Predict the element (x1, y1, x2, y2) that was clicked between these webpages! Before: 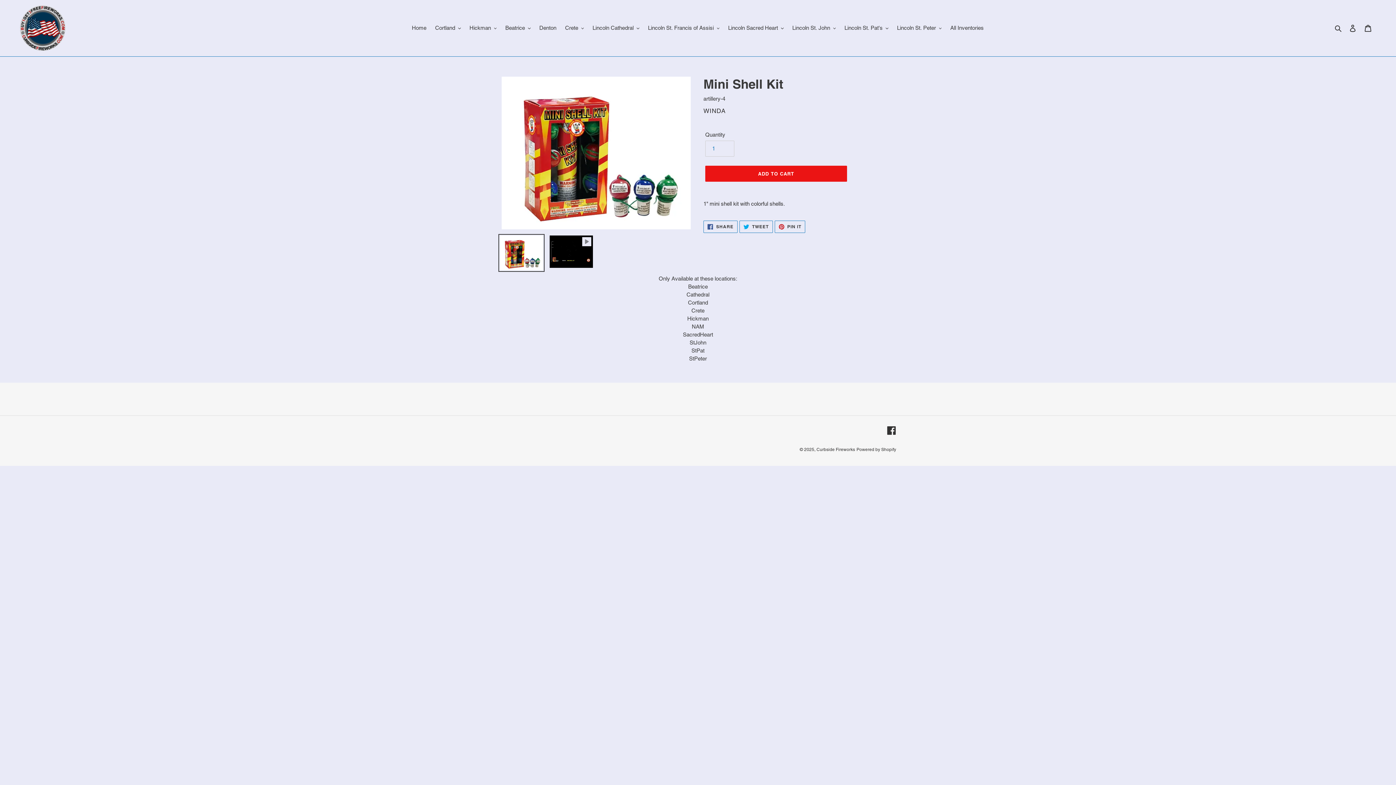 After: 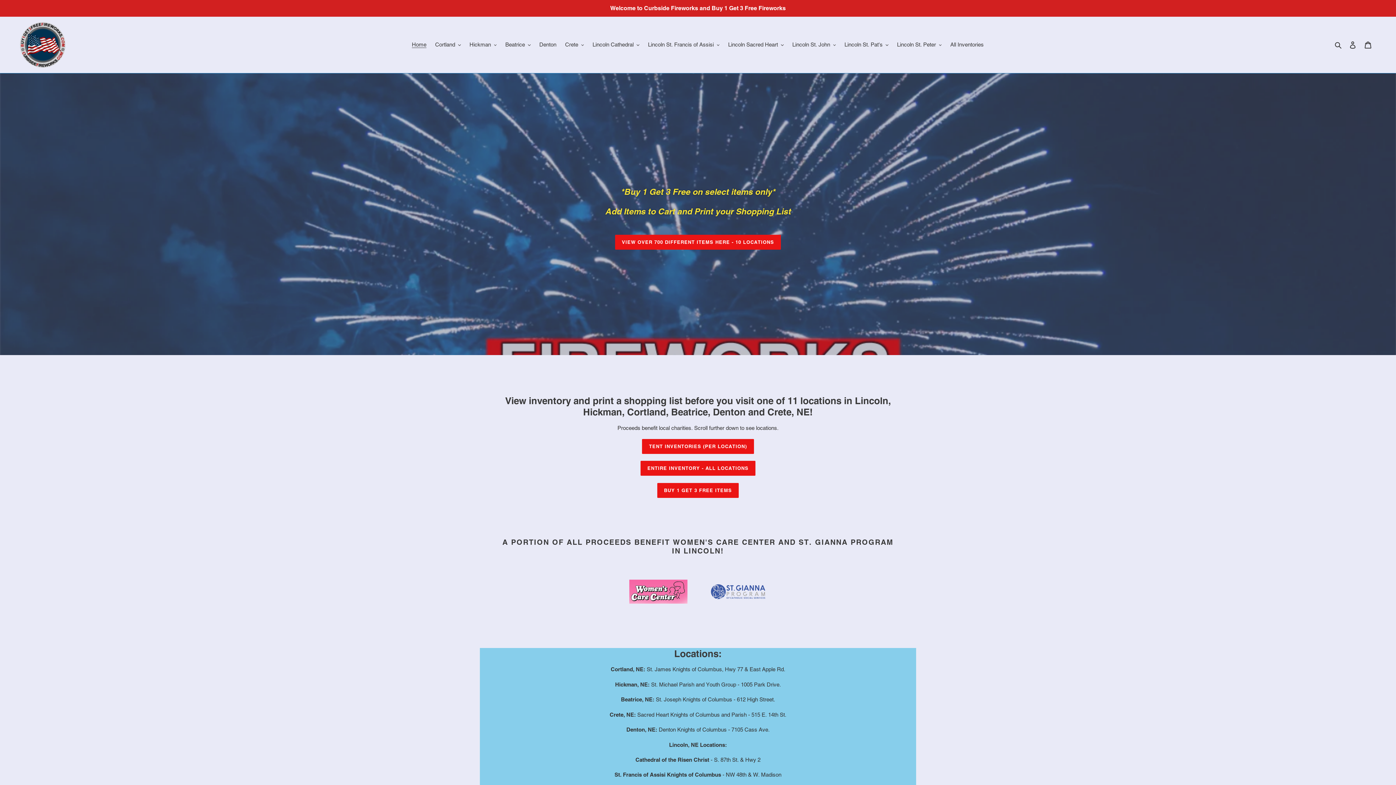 Action: bbox: (20, 5, 65, 50)